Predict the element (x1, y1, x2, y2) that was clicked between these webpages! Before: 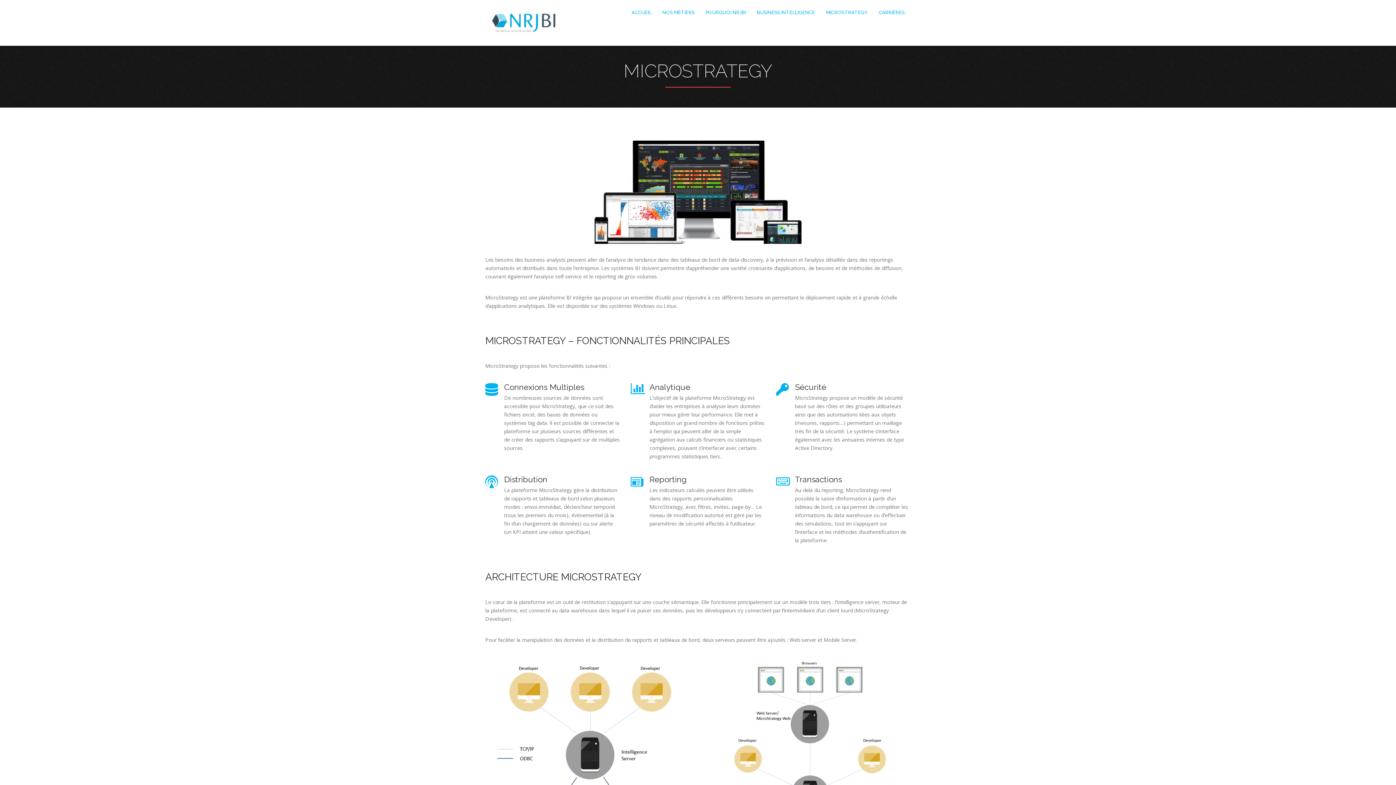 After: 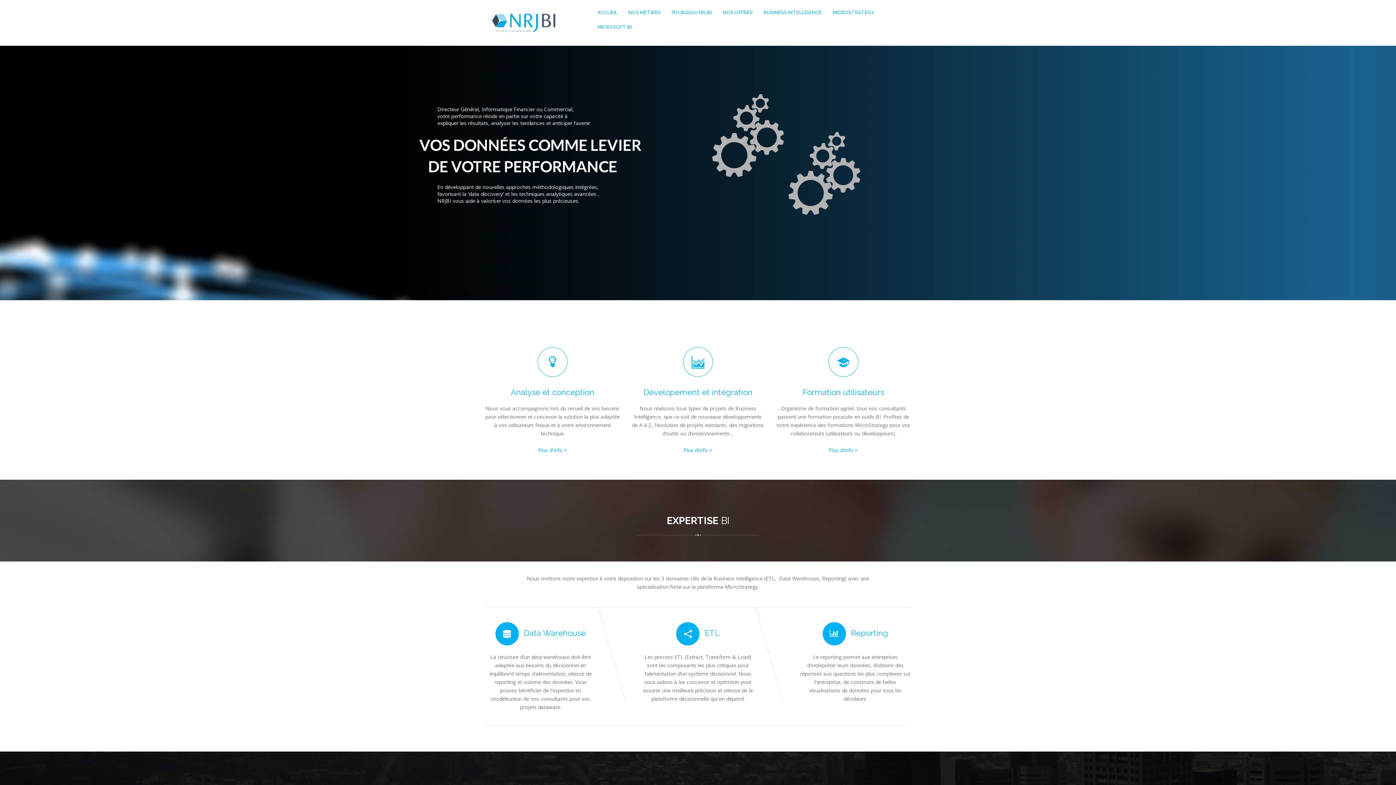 Action: label: ACCUEIL bbox: (626, 5, 657, 20)